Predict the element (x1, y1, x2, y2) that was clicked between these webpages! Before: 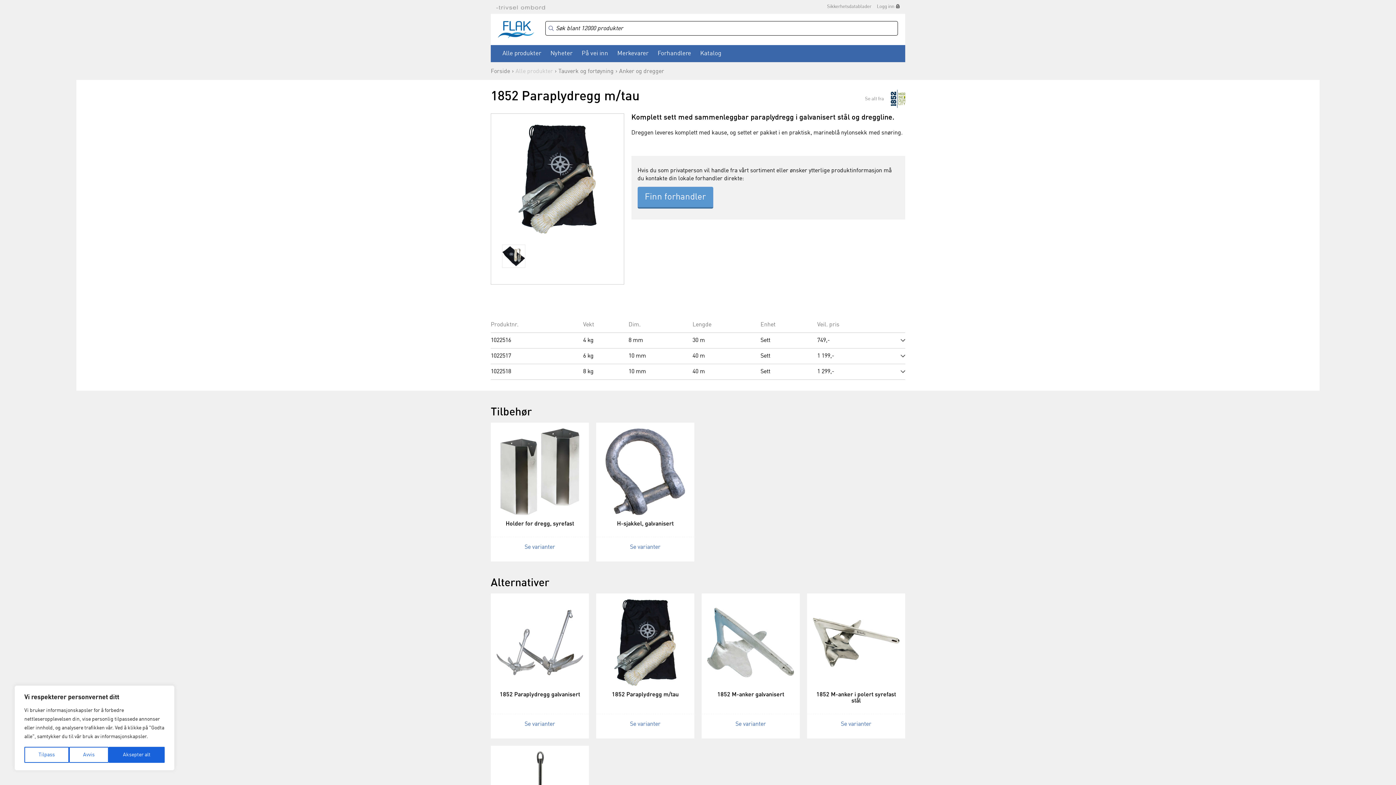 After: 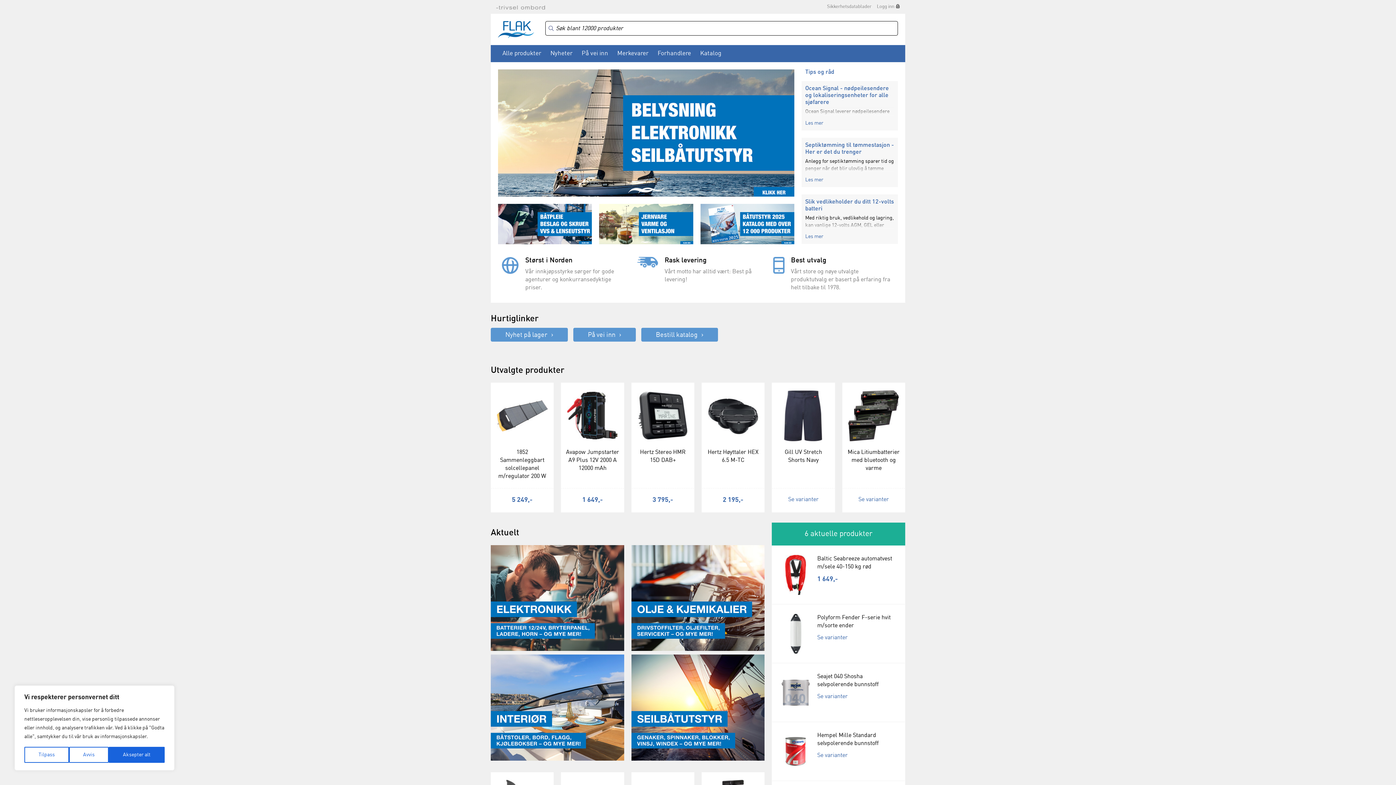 Action: bbox: (490, 68, 510, 74) label: Forside